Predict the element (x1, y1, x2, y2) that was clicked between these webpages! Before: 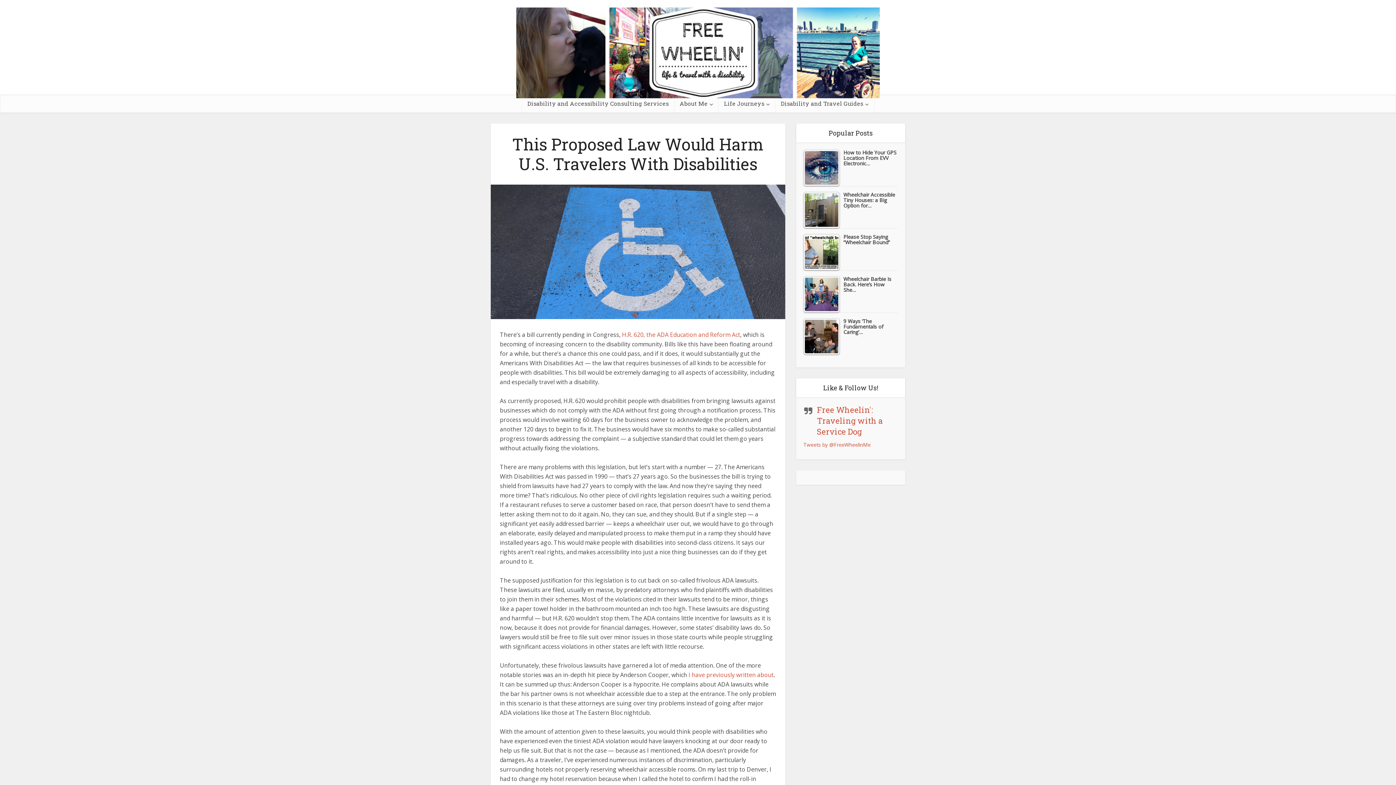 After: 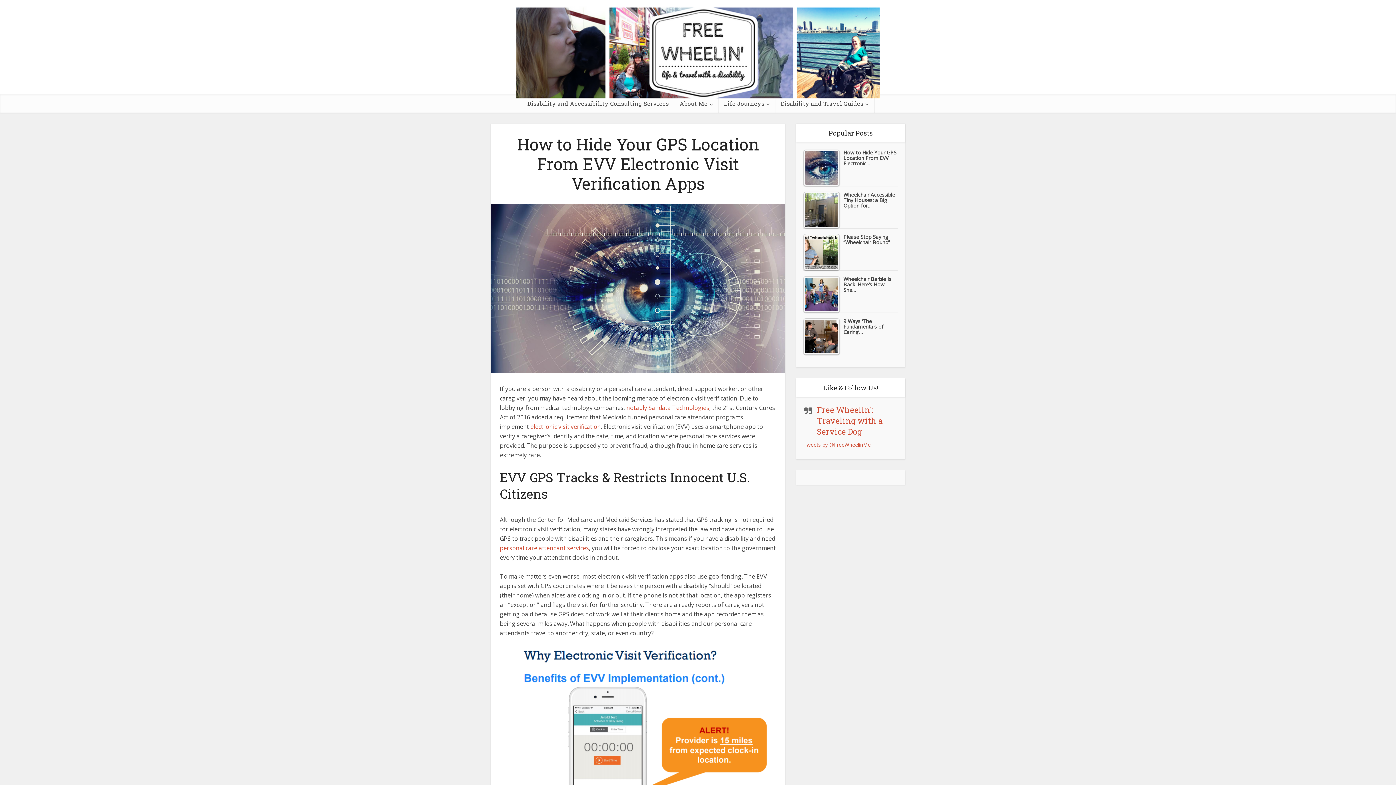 Action: label: How to Hide Your GPS Location From EVV Electronic… bbox: (803, 149, 898, 168)